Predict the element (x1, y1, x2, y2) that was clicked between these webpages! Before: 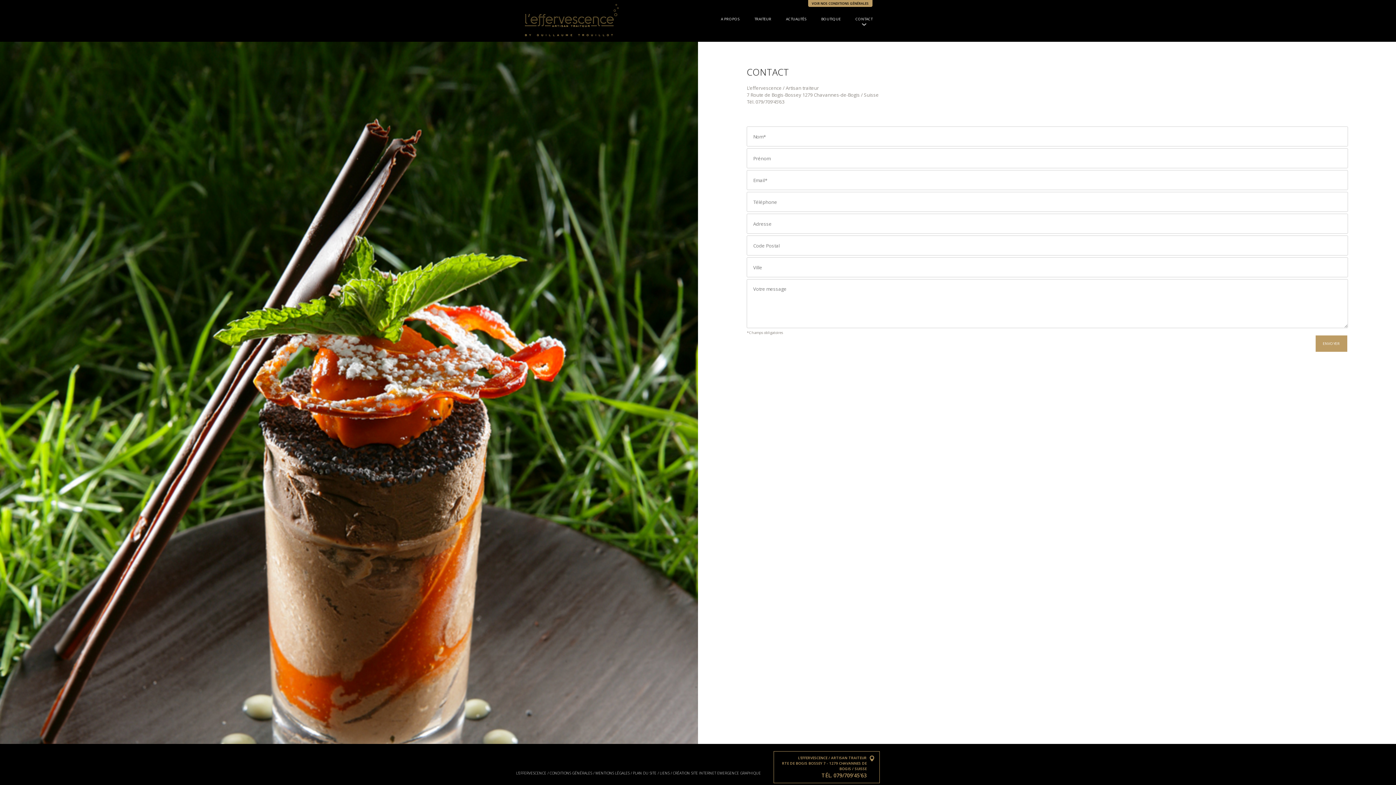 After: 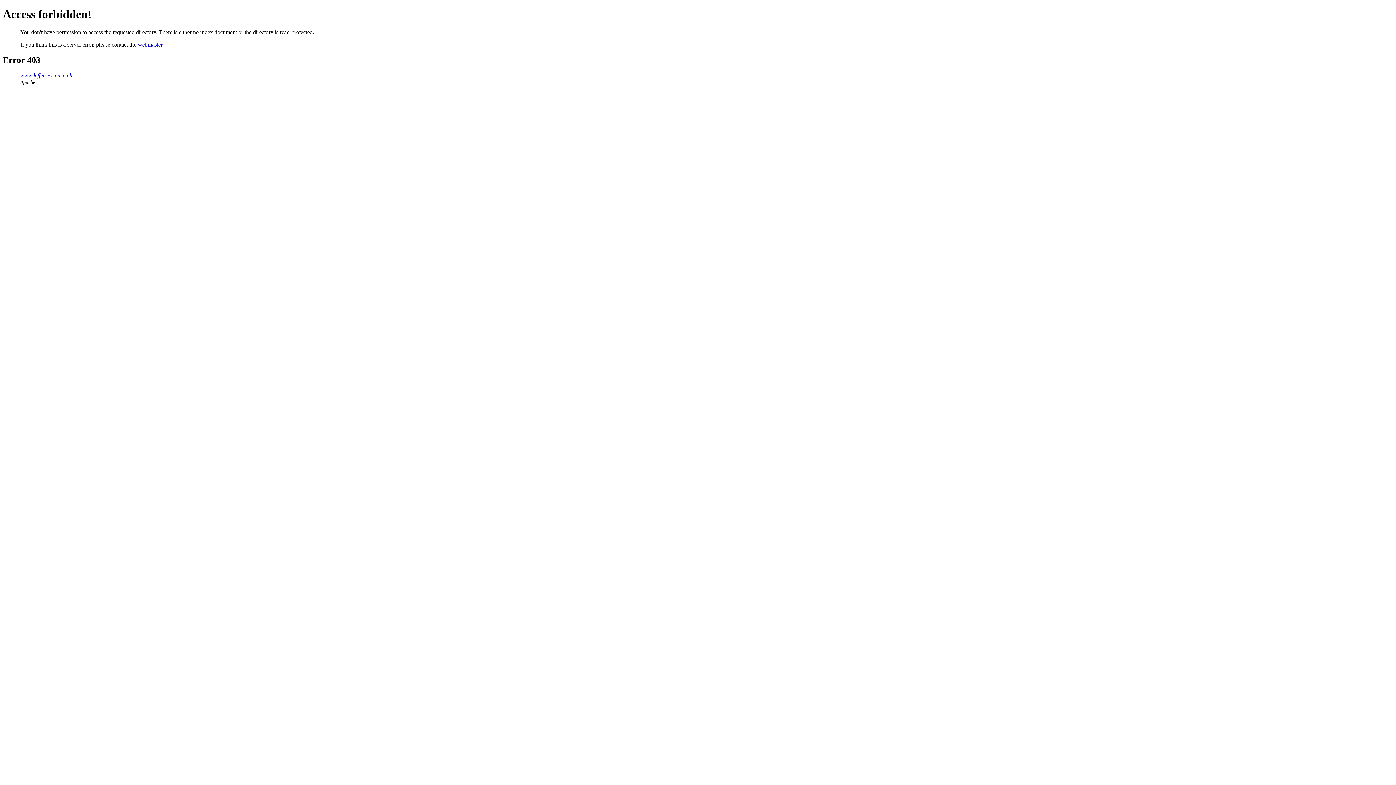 Action: label: L’EFFERVESCENCE / bbox: (516, 770, 548, 776)